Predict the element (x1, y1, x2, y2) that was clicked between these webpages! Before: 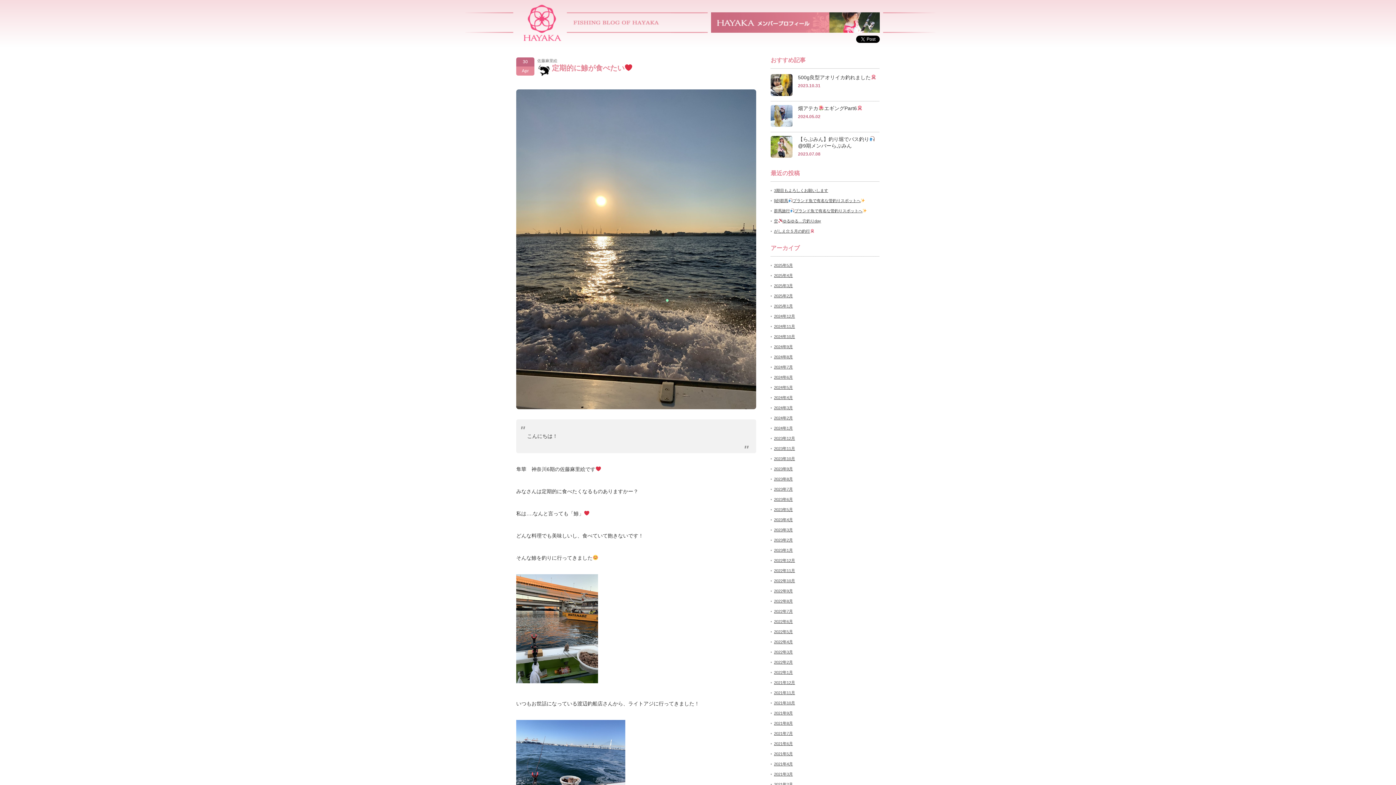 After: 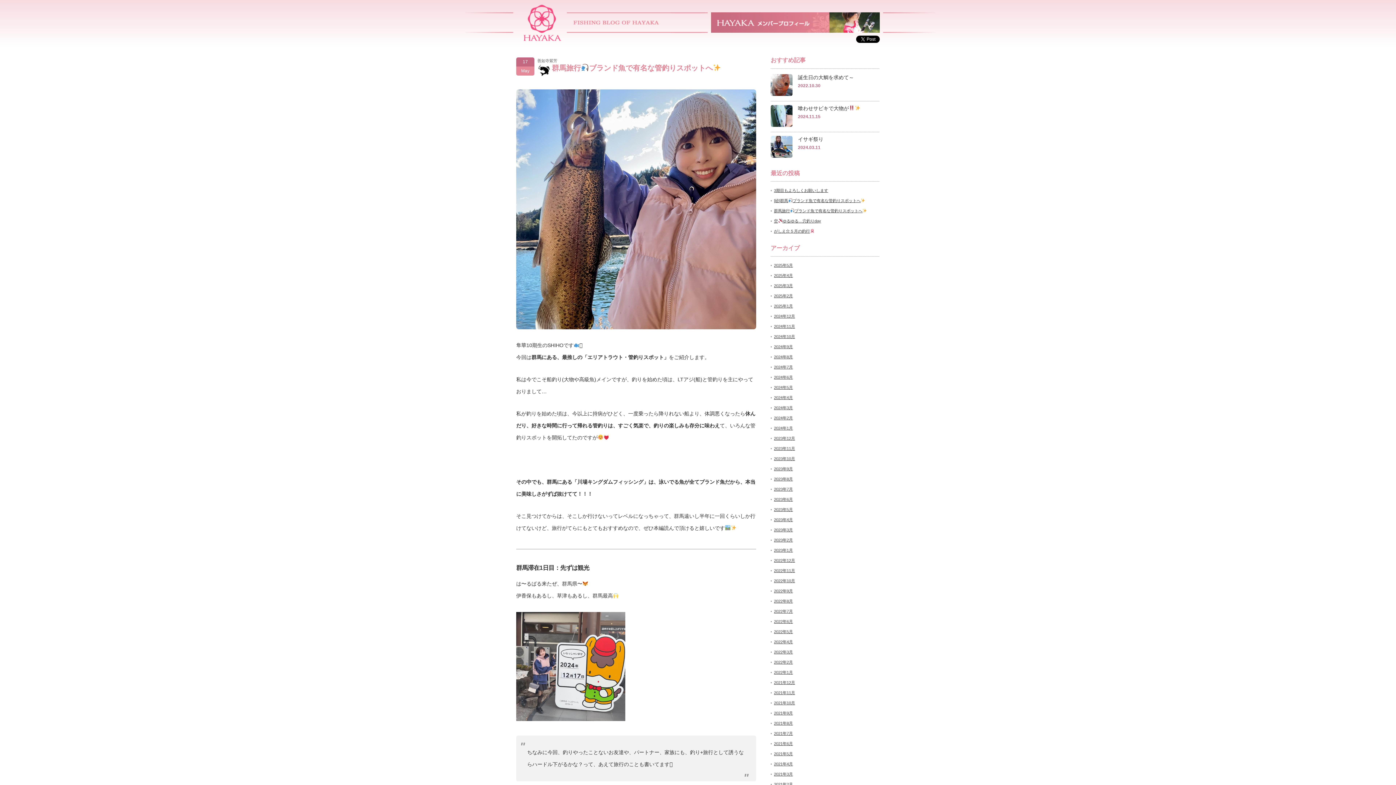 Action: bbox: (774, 208, 867, 213) label: 群馬旅行ブランド魚で有名な管釣りスポットへ